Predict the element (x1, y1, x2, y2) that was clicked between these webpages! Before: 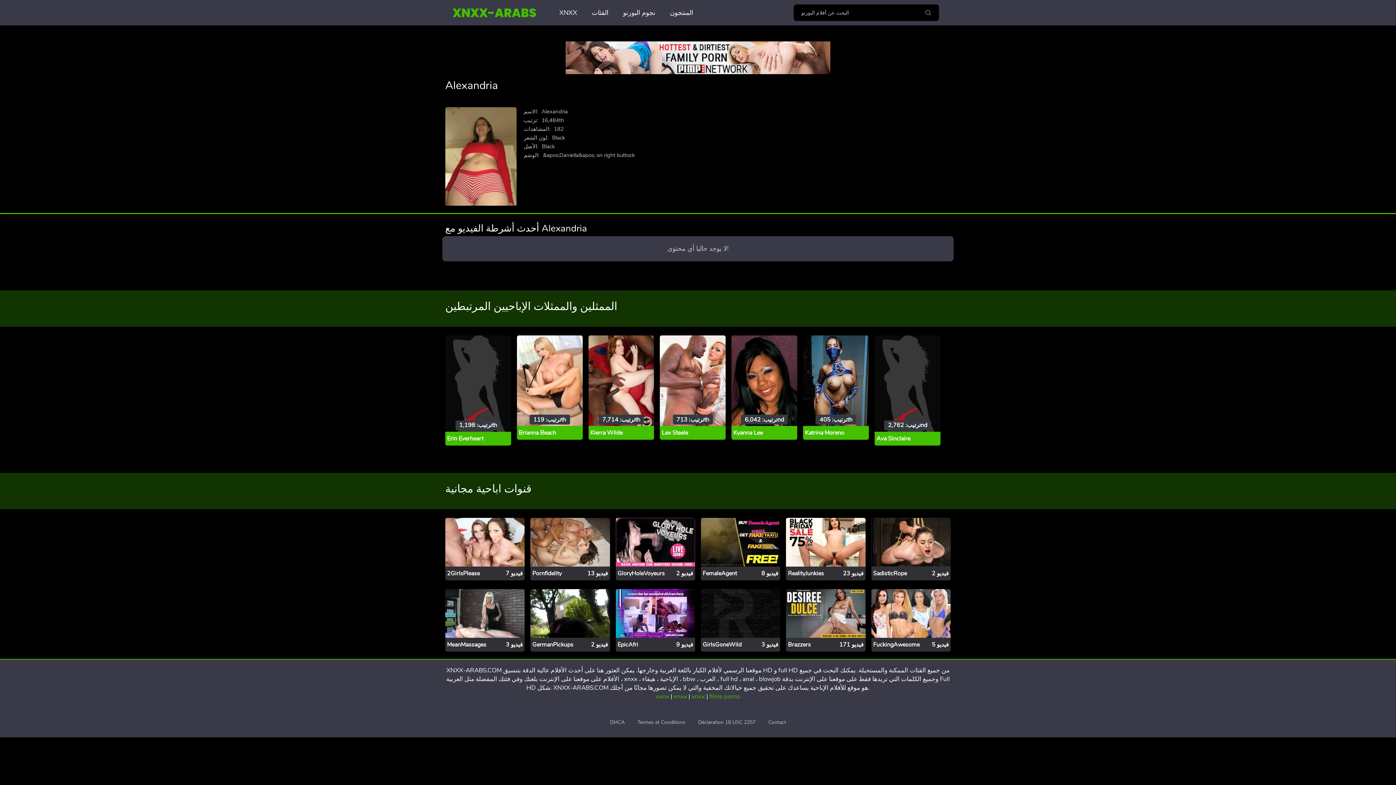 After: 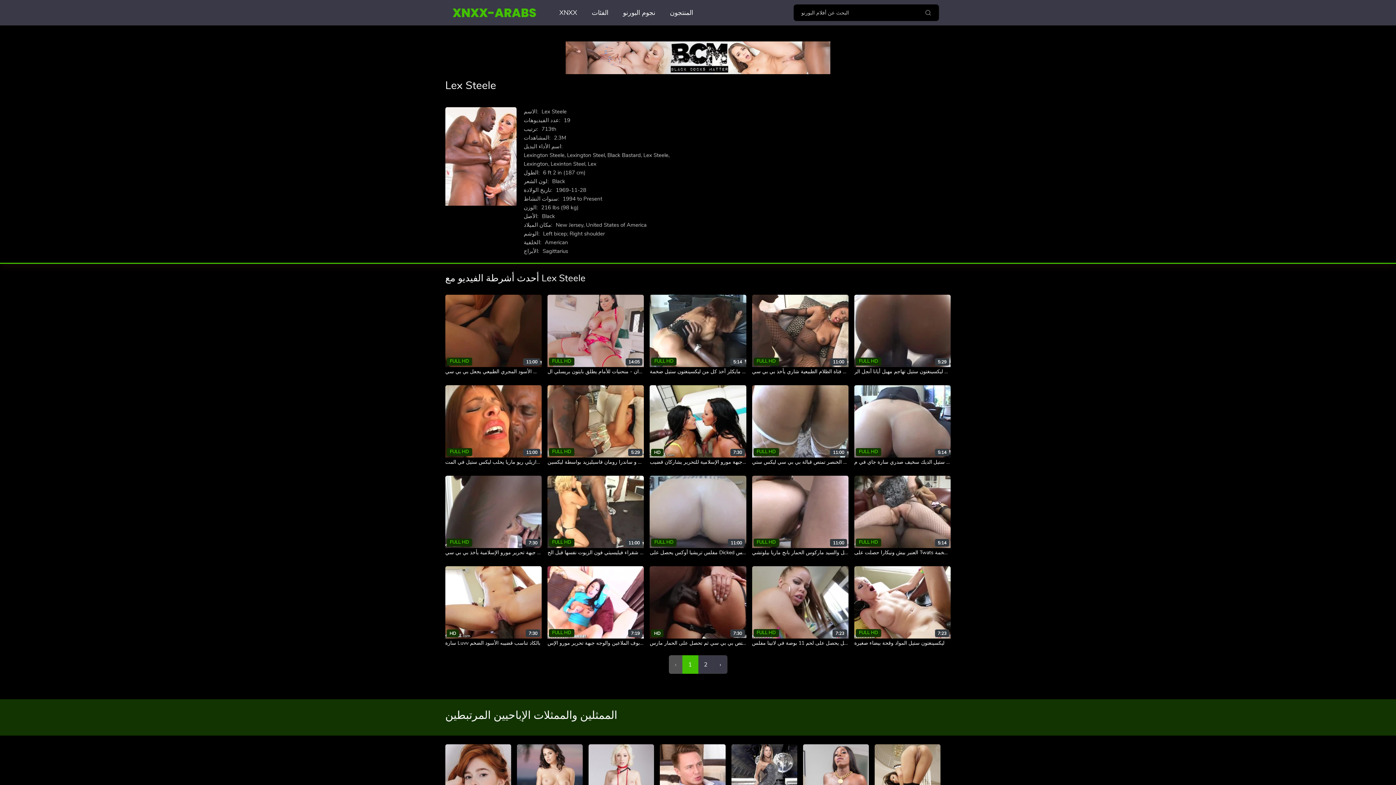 Action: bbox: (661, 429, 688, 437) label: Lex Steele